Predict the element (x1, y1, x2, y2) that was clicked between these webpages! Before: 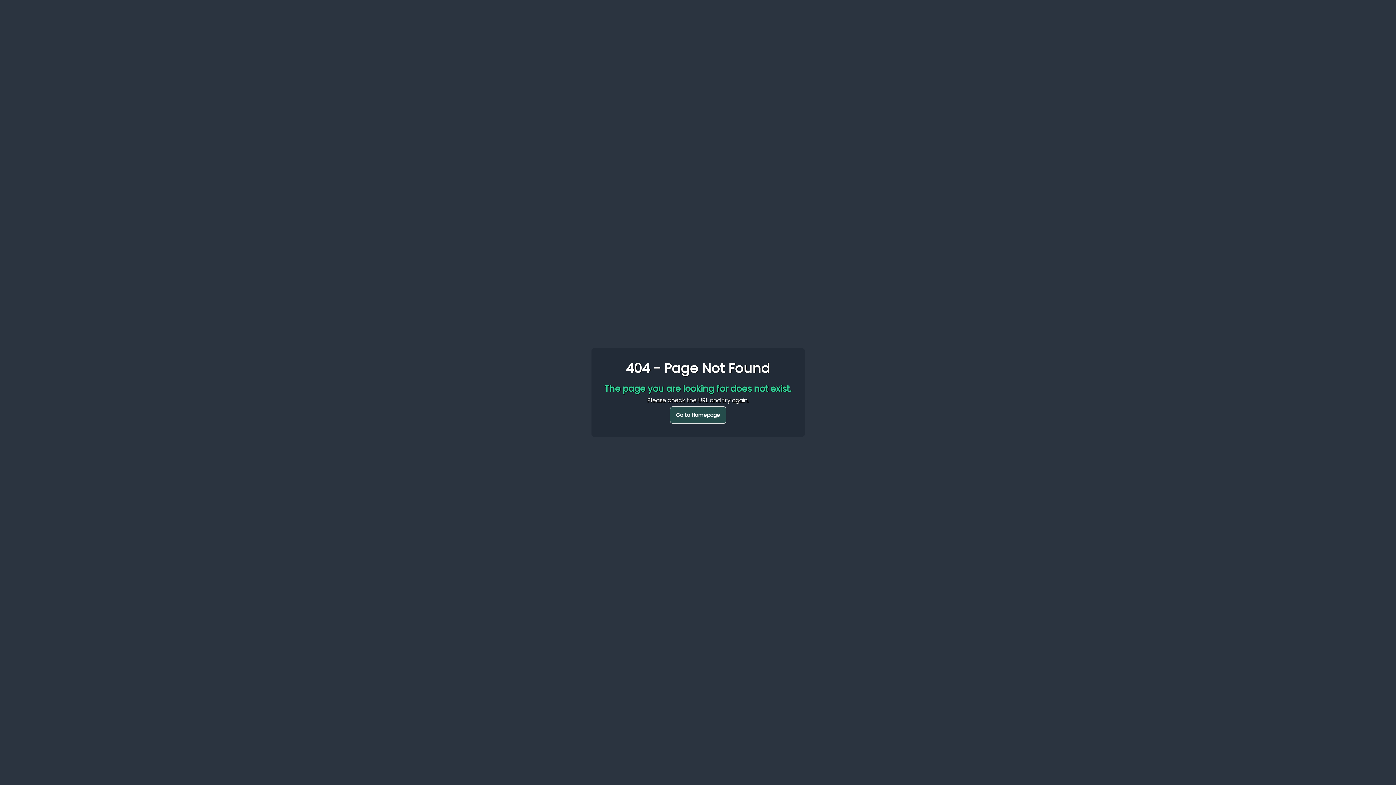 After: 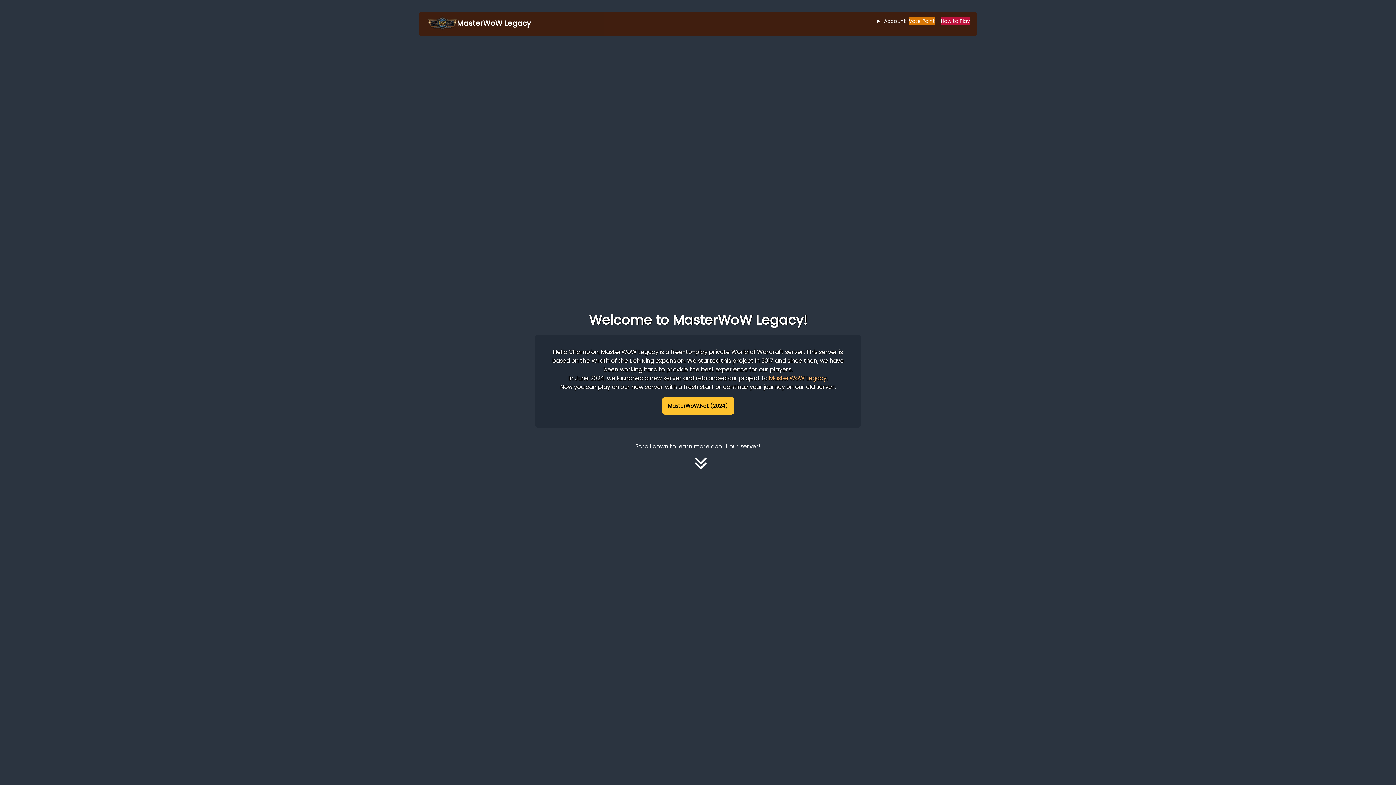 Action: bbox: (670, 406, 726, 424) label: Go to Homepage